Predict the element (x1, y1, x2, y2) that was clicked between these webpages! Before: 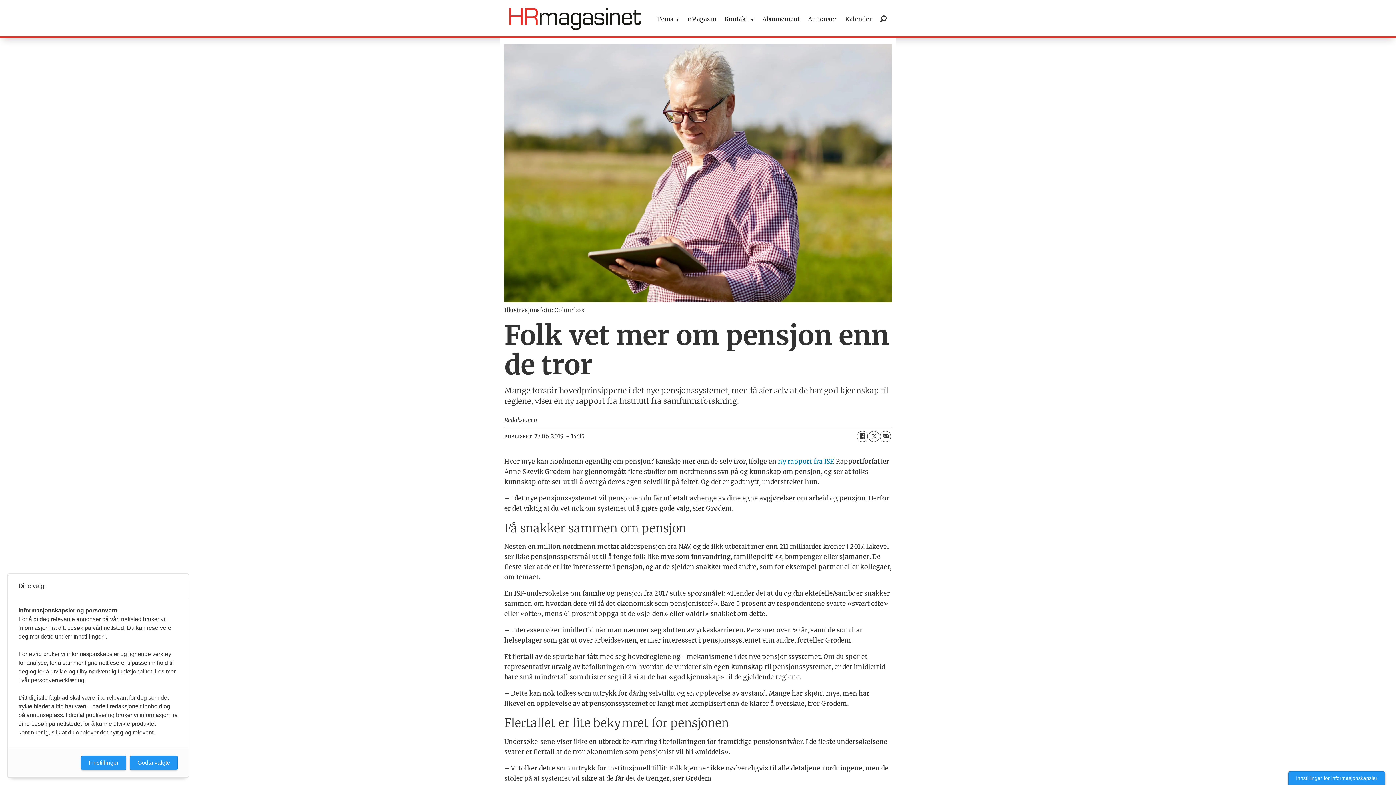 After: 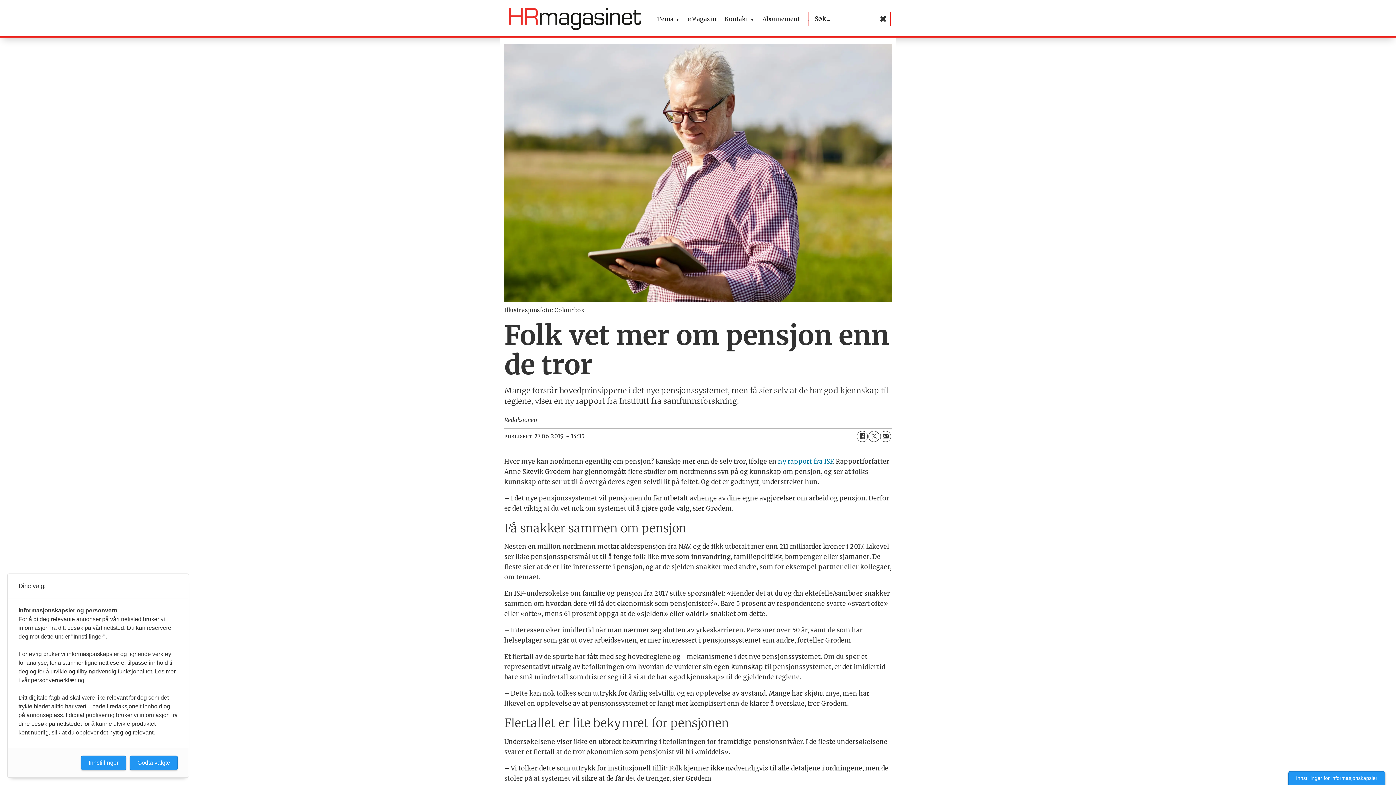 Action: label: Søk bbox: (876, 11, 890, 26)